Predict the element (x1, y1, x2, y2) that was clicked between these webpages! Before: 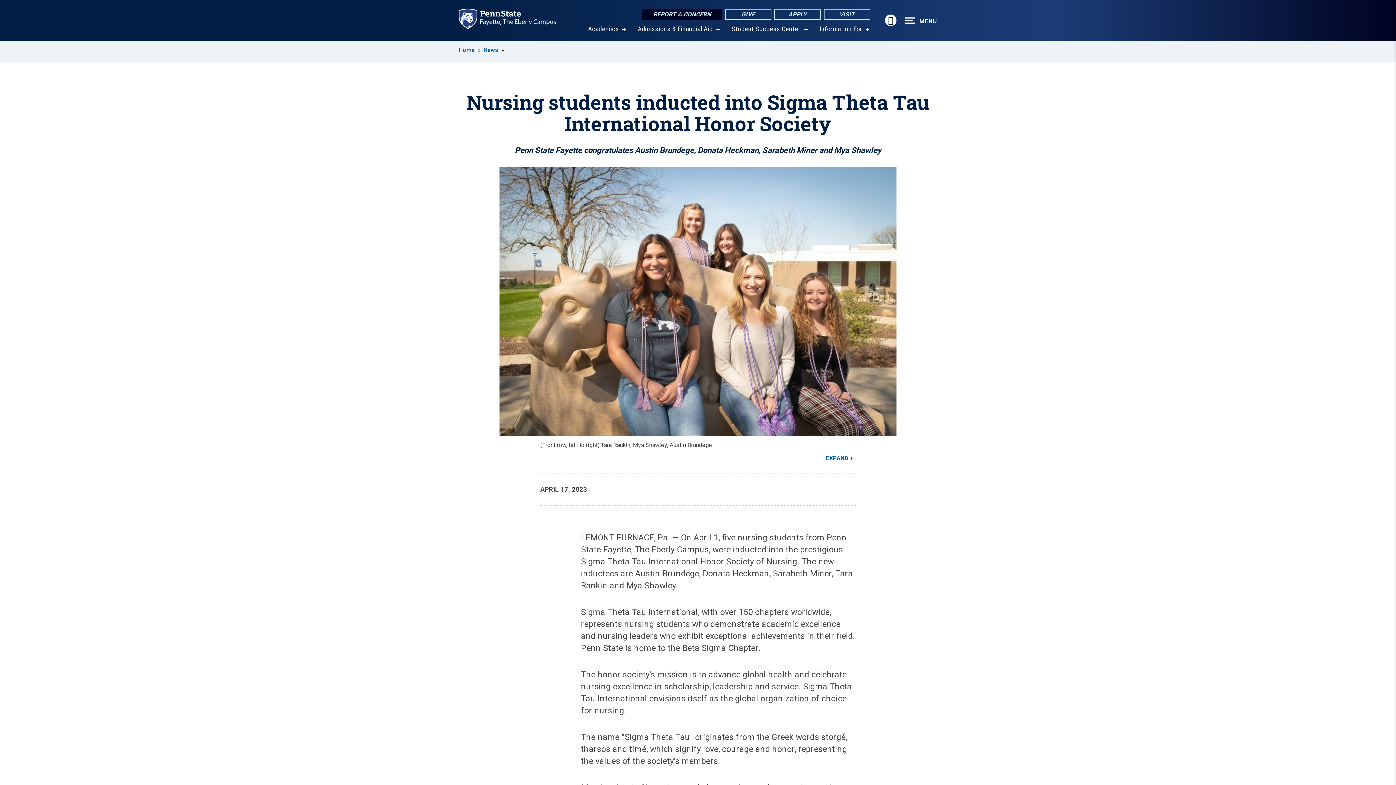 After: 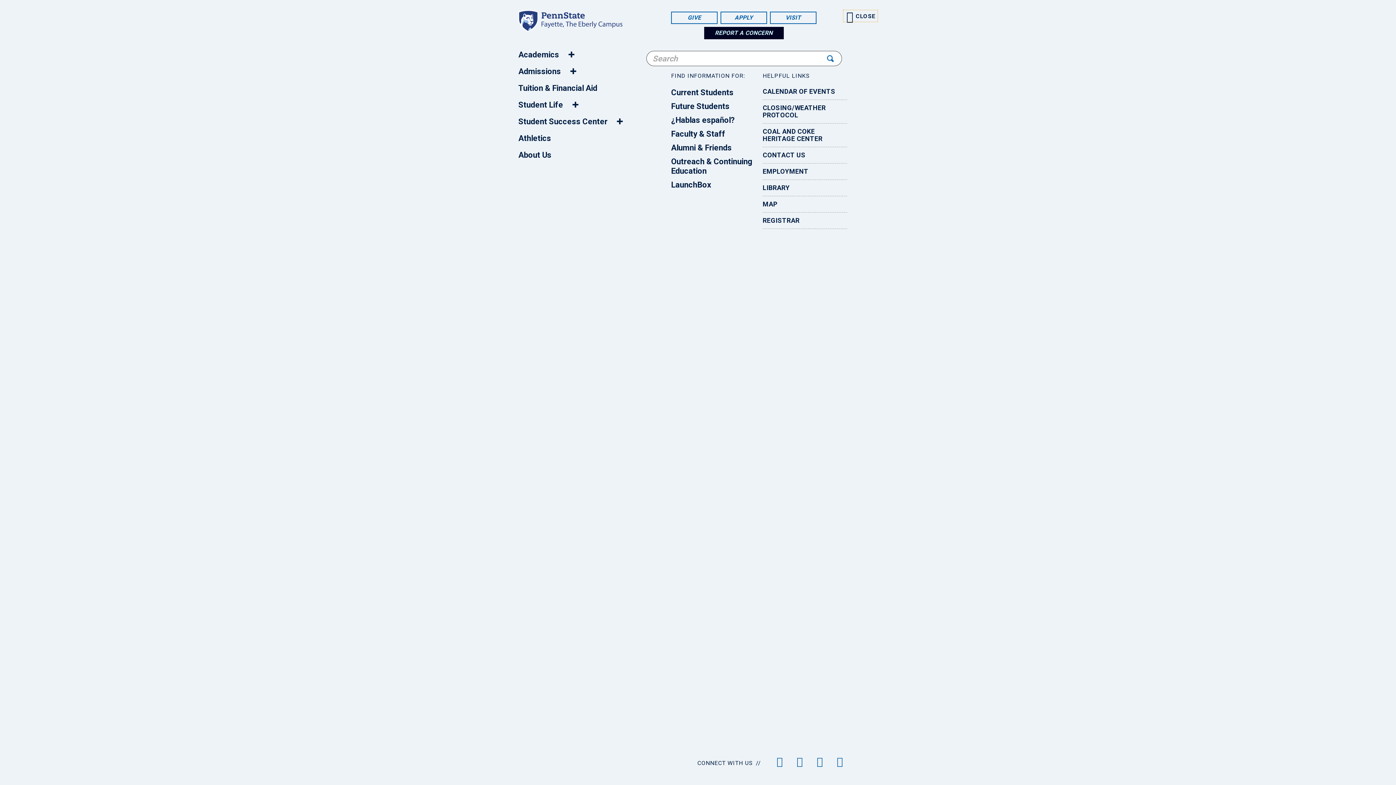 Action: bbox: (905, 16, 937, 25) label:  MENU